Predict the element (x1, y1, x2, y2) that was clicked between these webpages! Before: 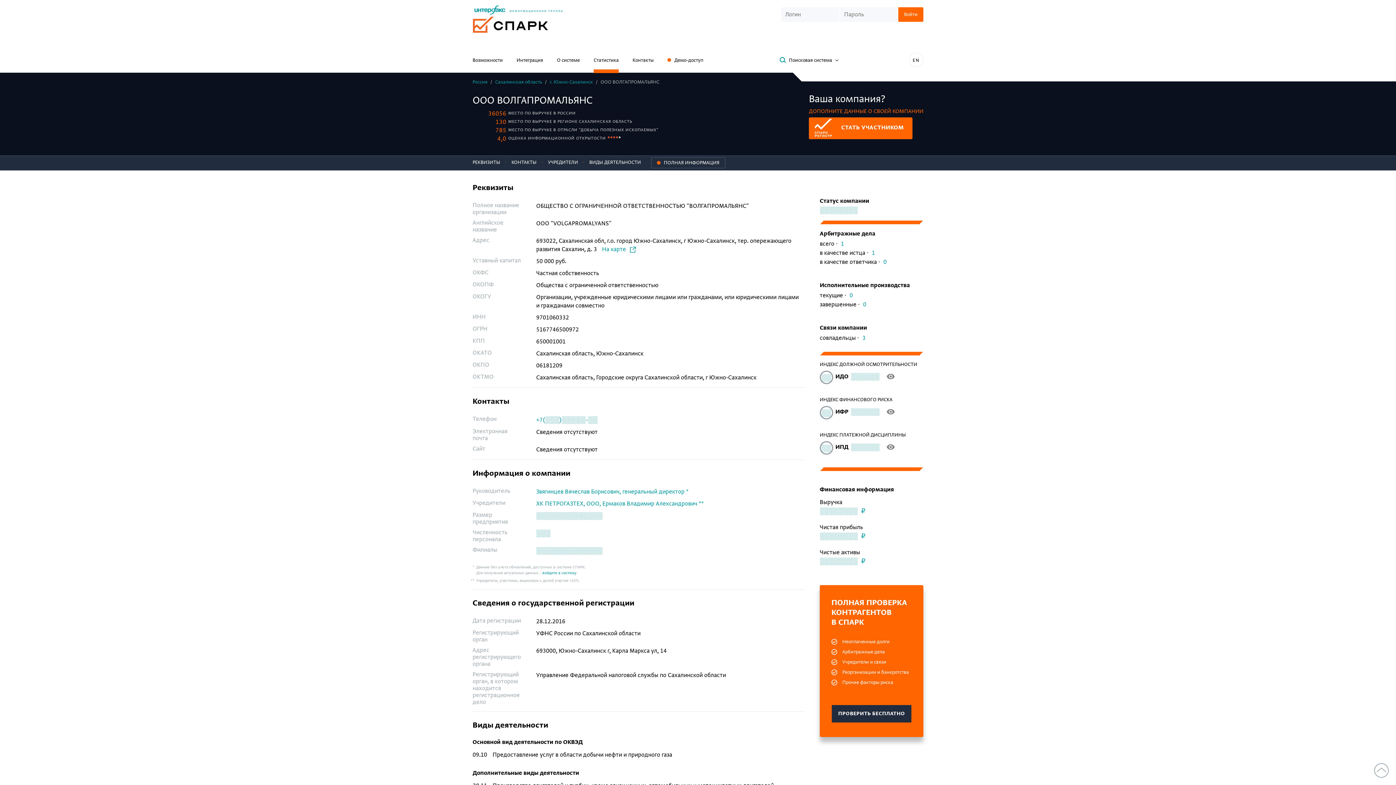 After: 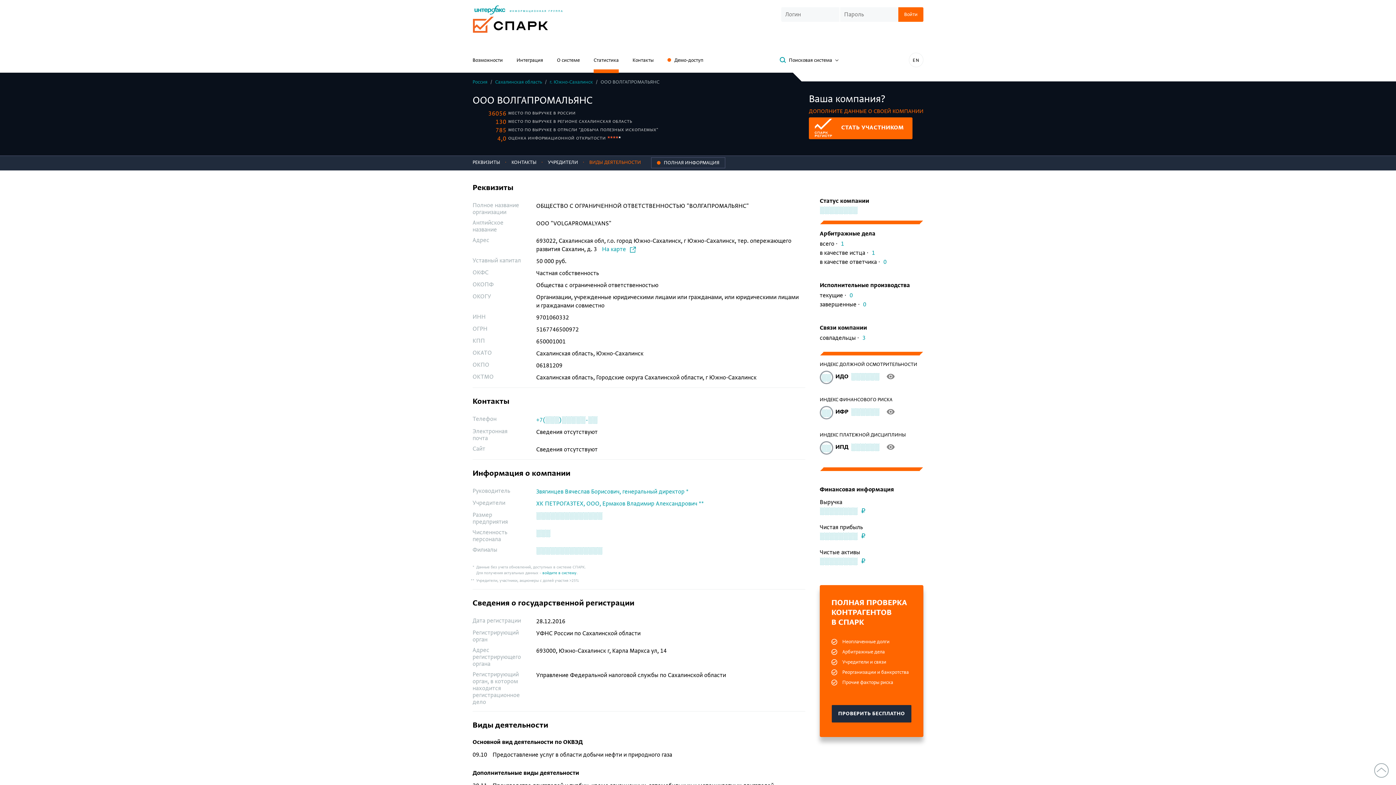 Action: bbox: (582, 155, 644, 170) label: ВИДЫ ДЕЯТЕЛЬНОСТИ